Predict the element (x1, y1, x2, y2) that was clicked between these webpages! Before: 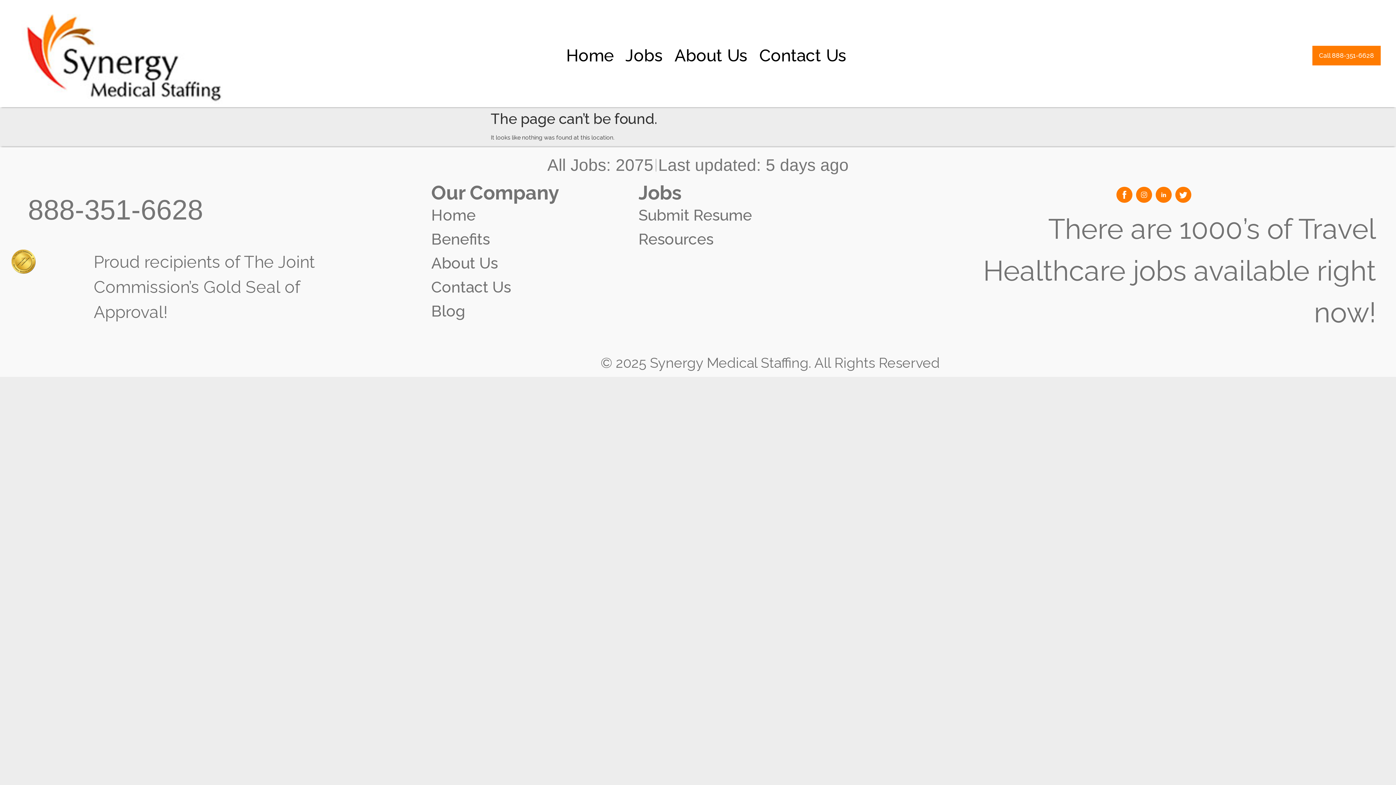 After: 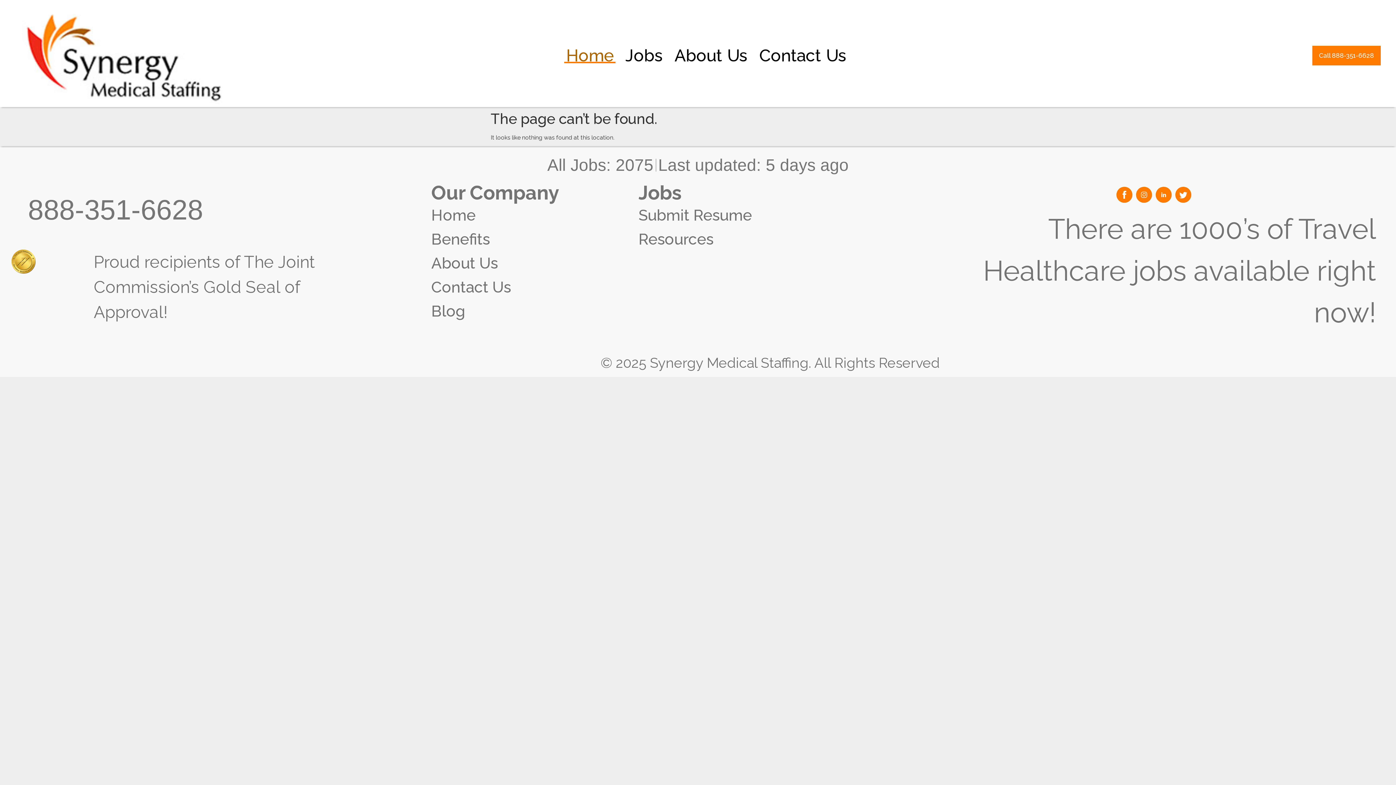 Action: label: Home bbox: (564, 47, 615, 63)